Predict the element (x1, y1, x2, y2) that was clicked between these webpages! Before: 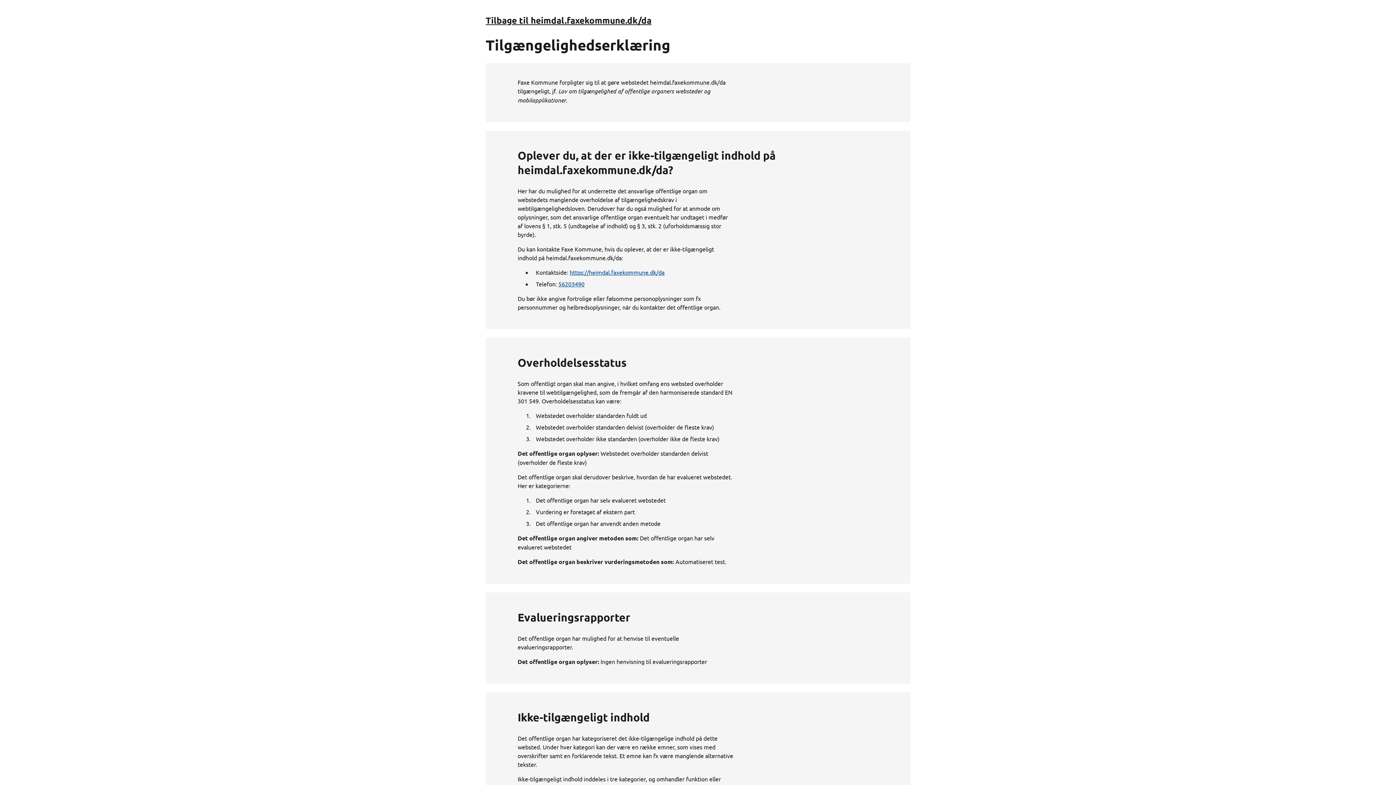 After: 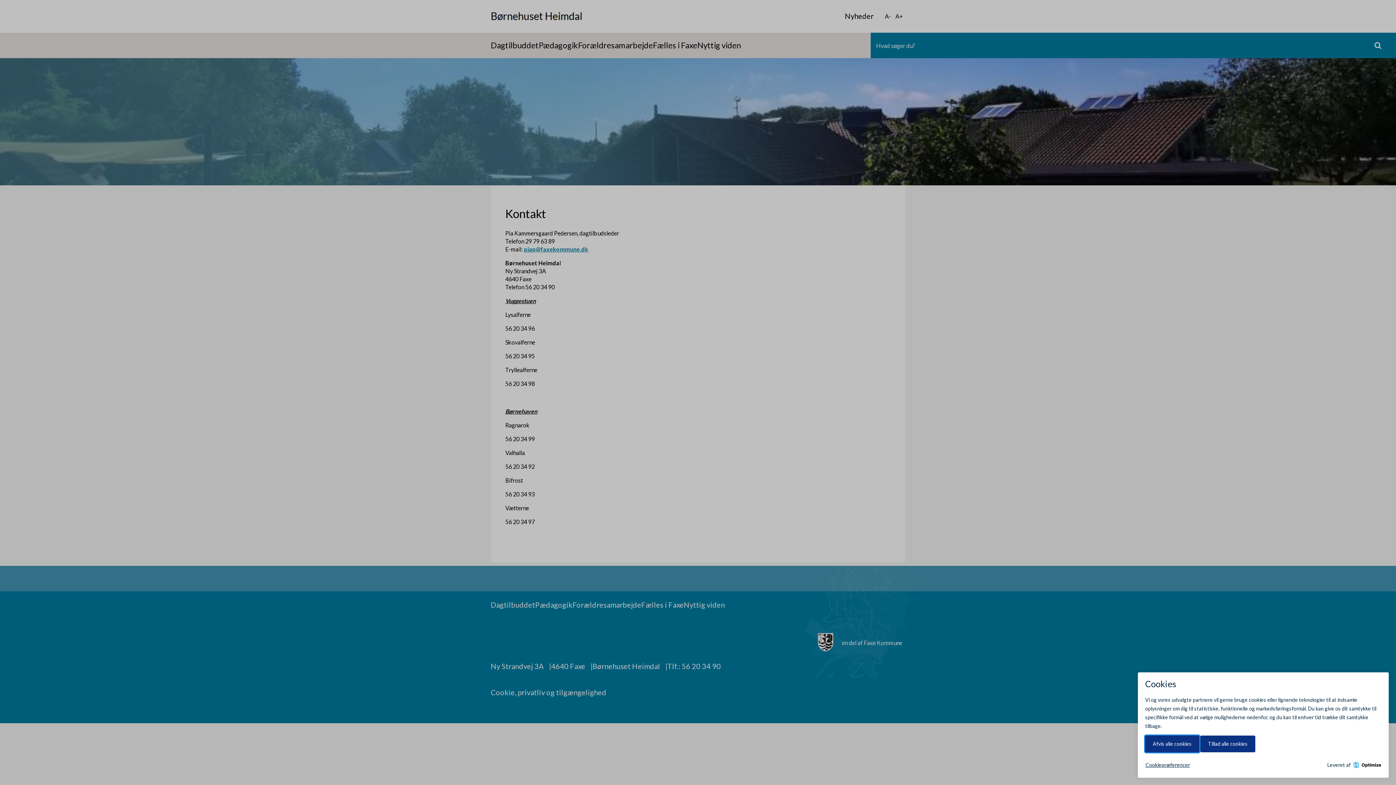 Action: label: https://heimdal.faxekommune.dk/da bbox: (569, 268, 664, 276)